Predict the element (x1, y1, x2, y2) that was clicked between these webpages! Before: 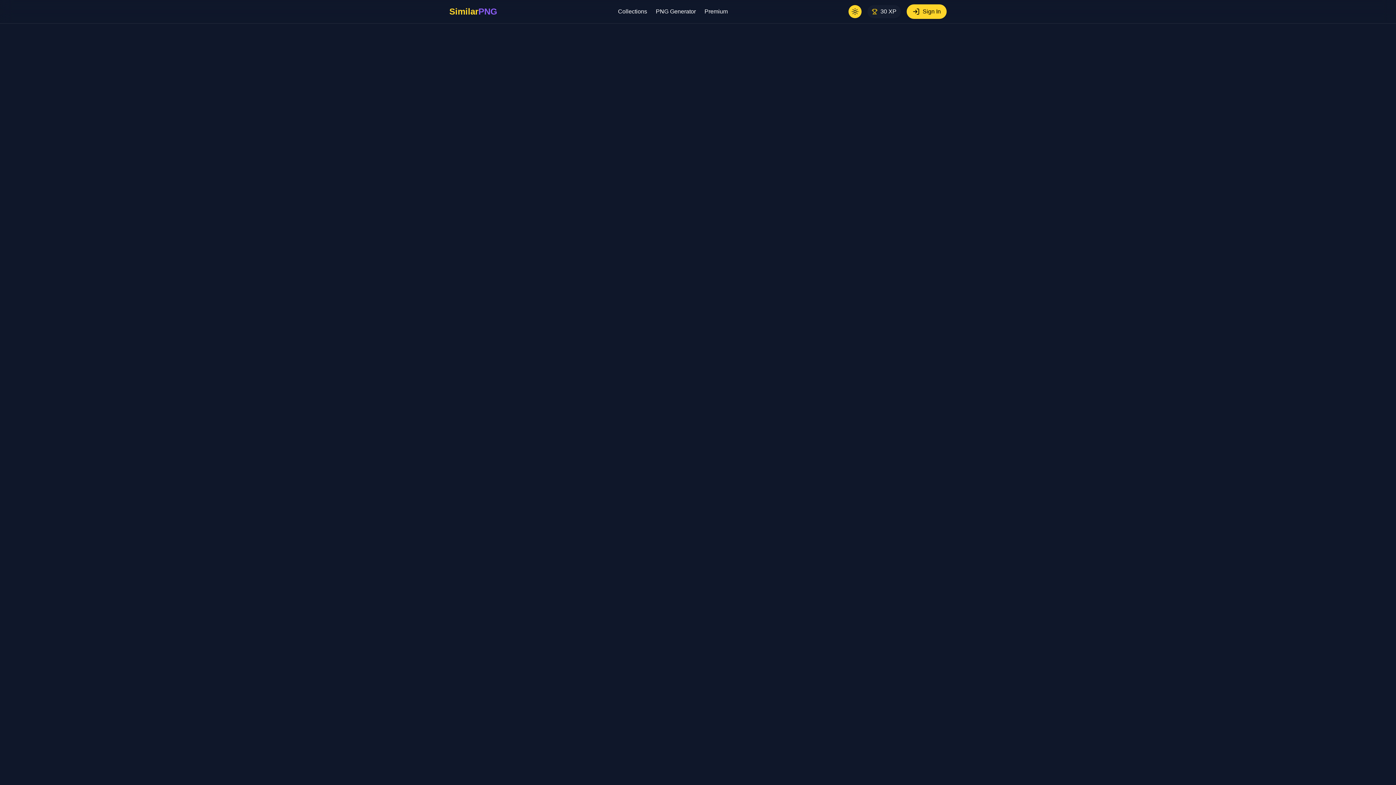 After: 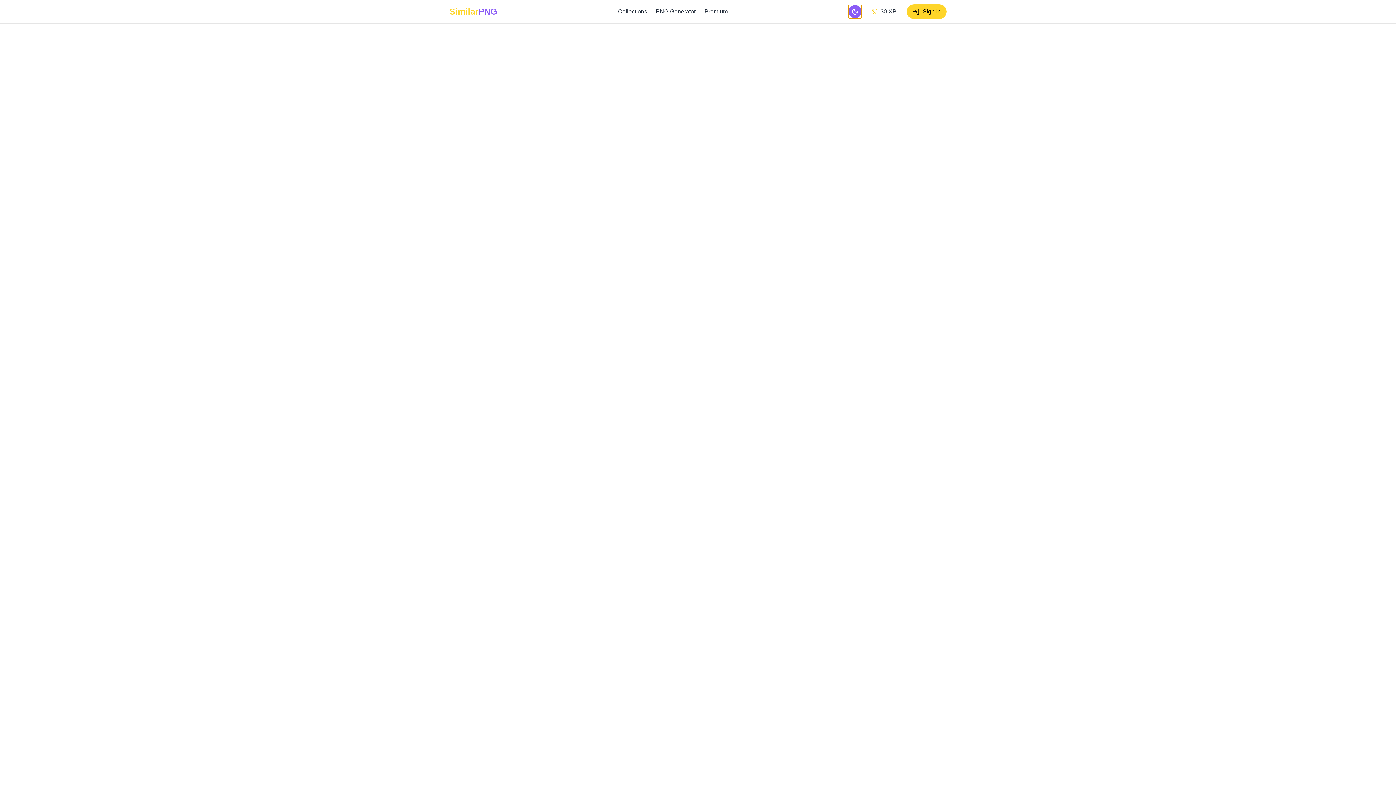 Action: bbox: (848, 5, 861, 18)